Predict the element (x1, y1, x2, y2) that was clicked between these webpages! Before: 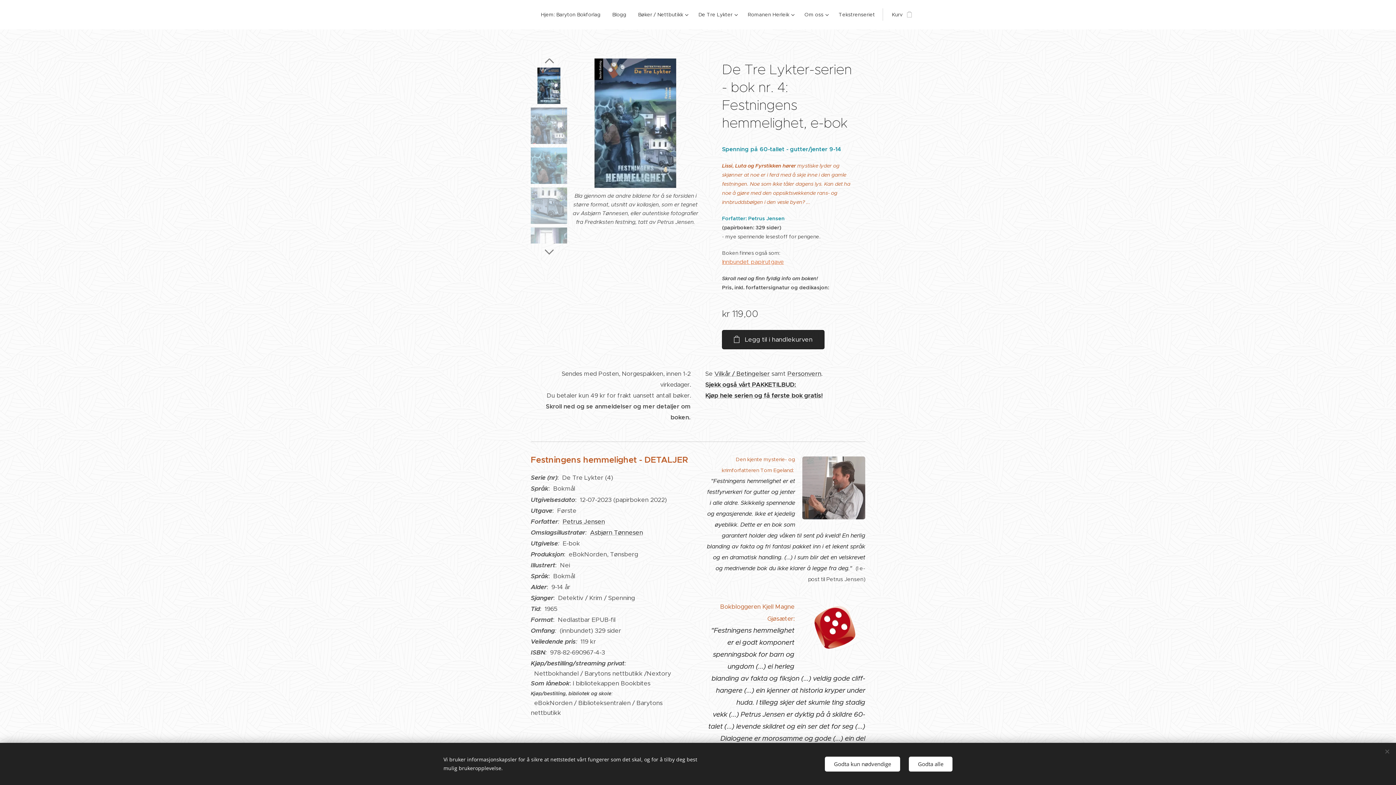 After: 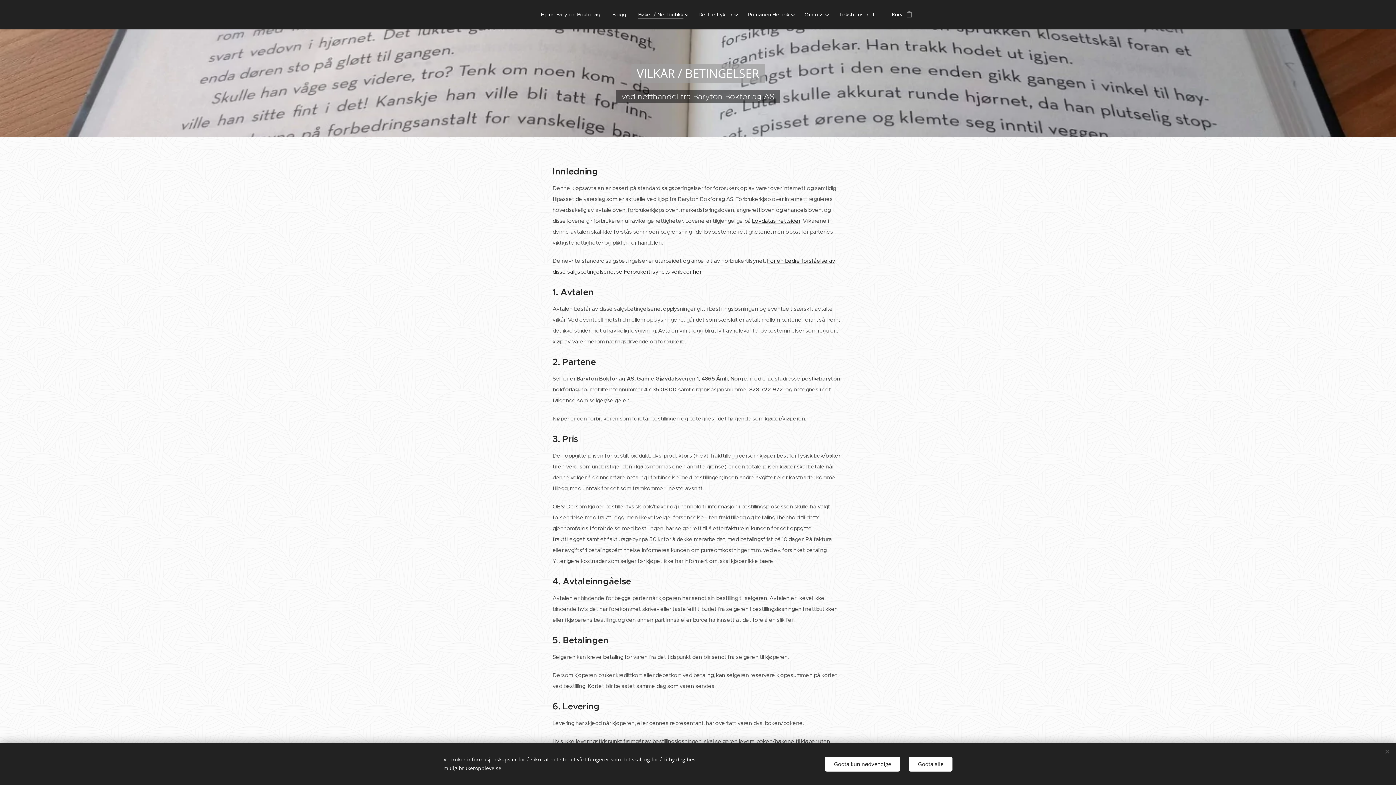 Action: label: Vilkår / Betingelser bbox: (714, 369, 769, 377)